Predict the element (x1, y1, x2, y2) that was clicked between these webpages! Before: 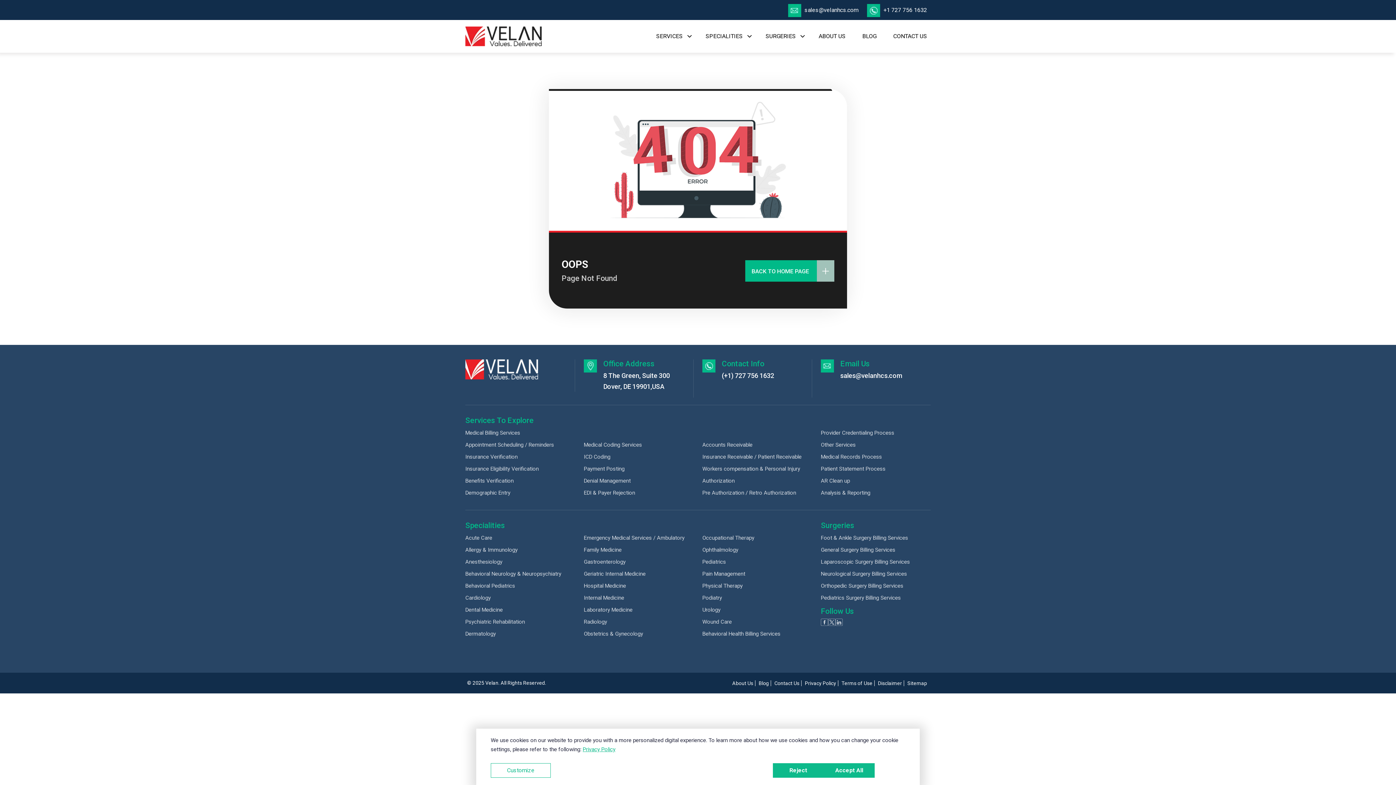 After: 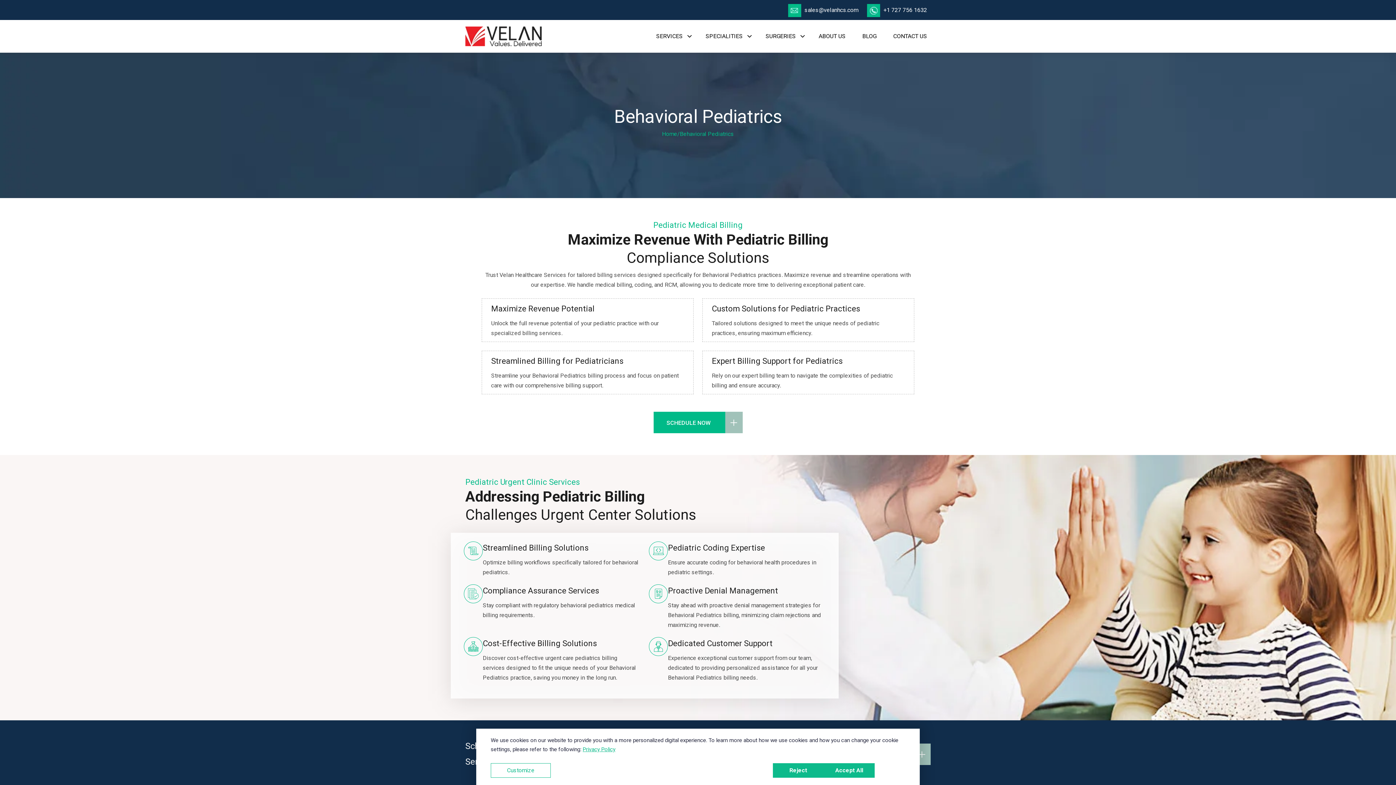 Action: bbox: (465, 582, 515, 589) label: Behavioral Pediatrics